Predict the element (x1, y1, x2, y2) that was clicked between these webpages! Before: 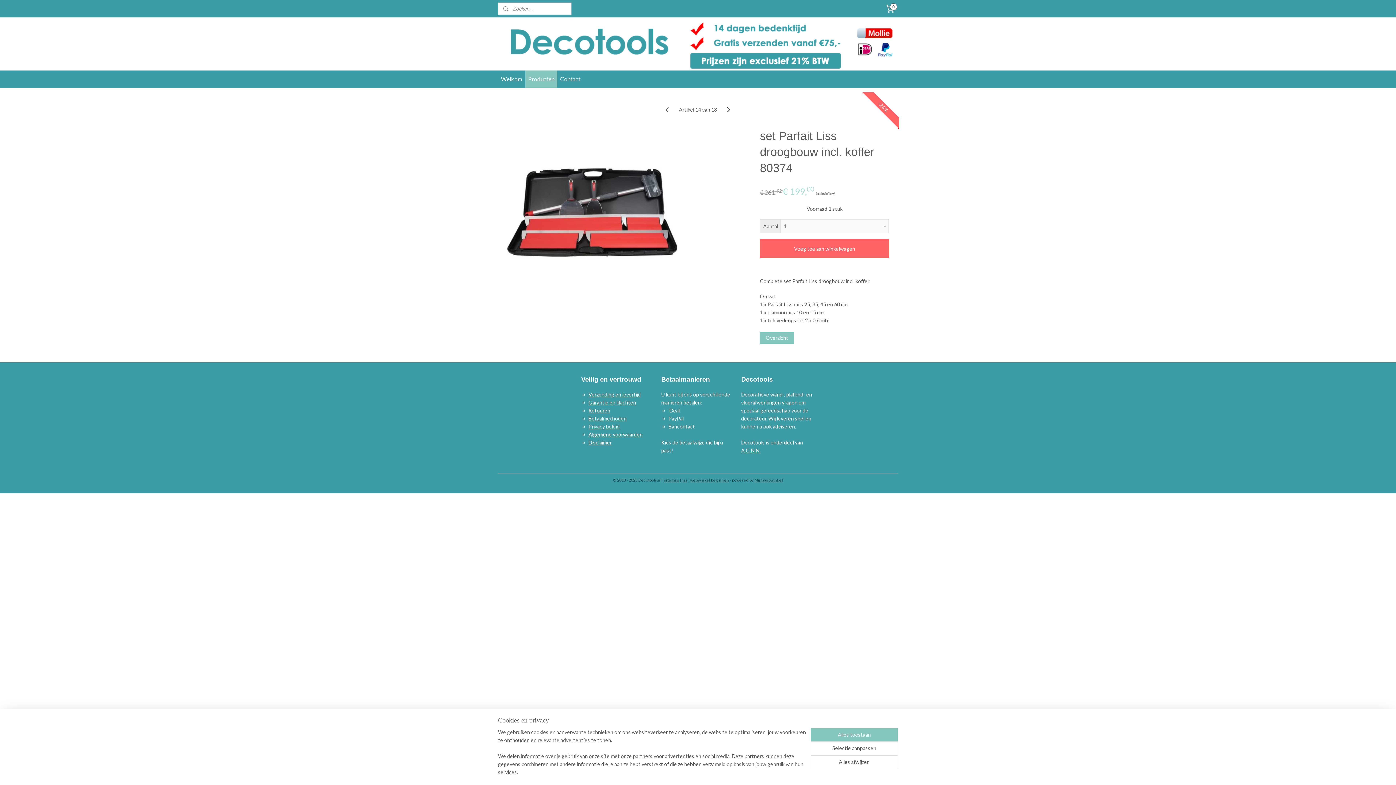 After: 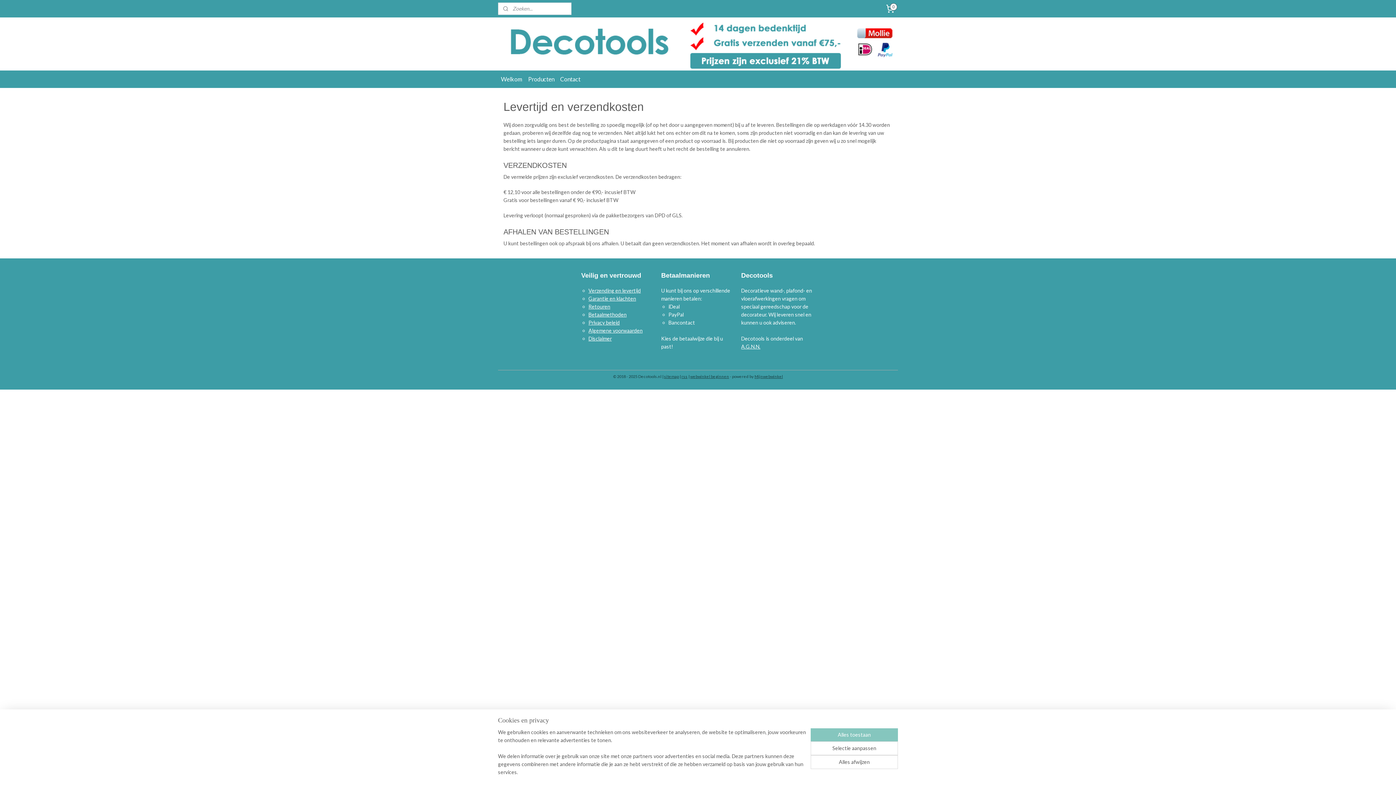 Action: label: Verzending en levertijd bbox: (588, 391, 640, 397)